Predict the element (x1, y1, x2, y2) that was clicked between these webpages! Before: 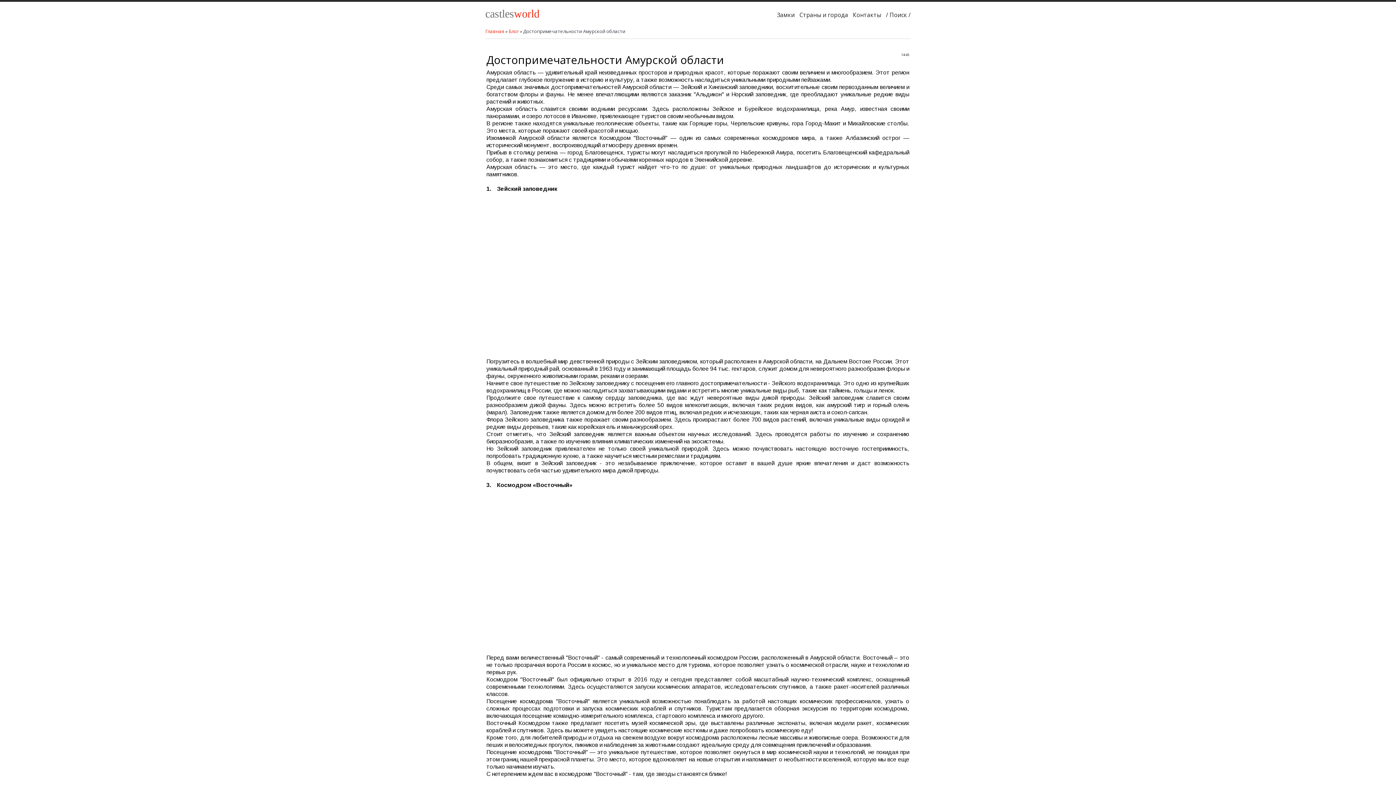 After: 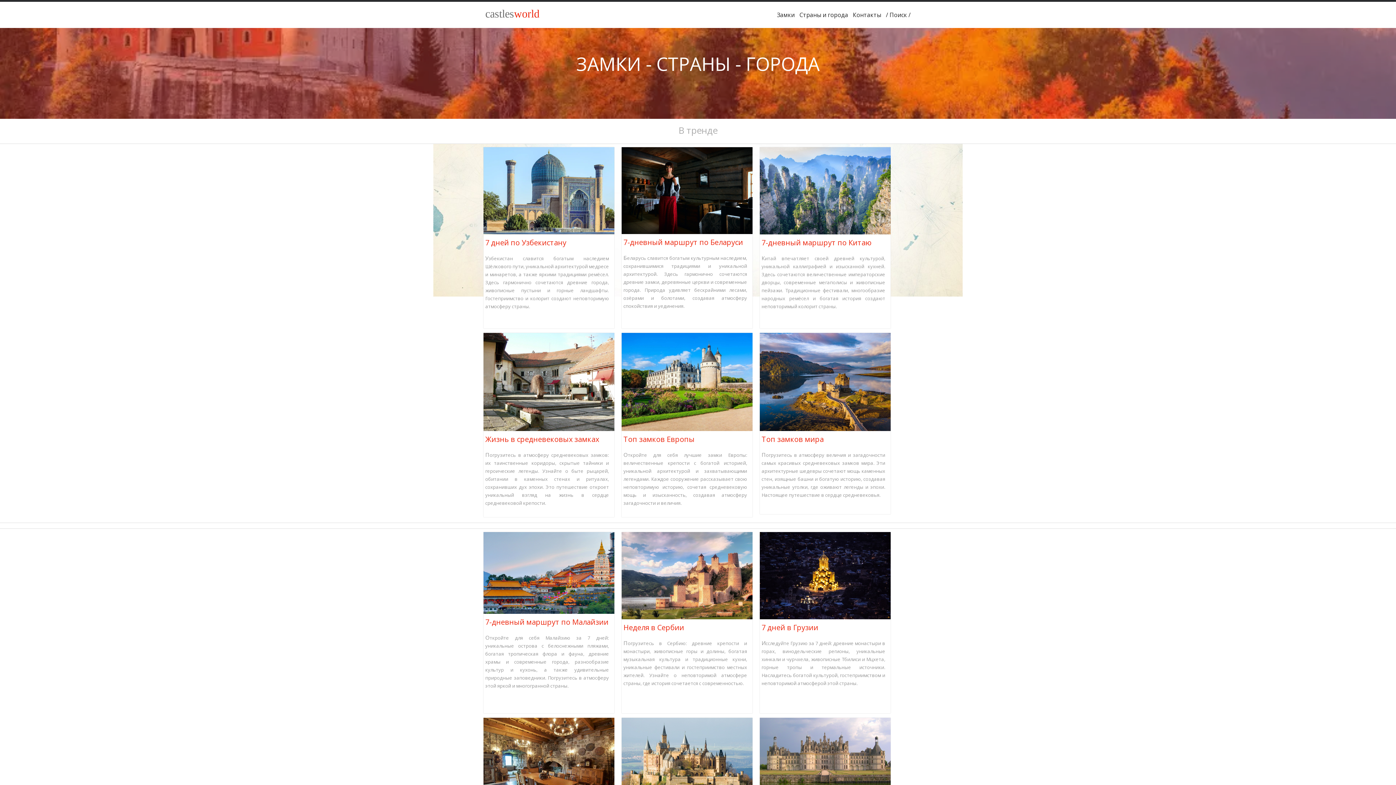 Action: label: castlesworld bbox: (485, 7, 539, 19)